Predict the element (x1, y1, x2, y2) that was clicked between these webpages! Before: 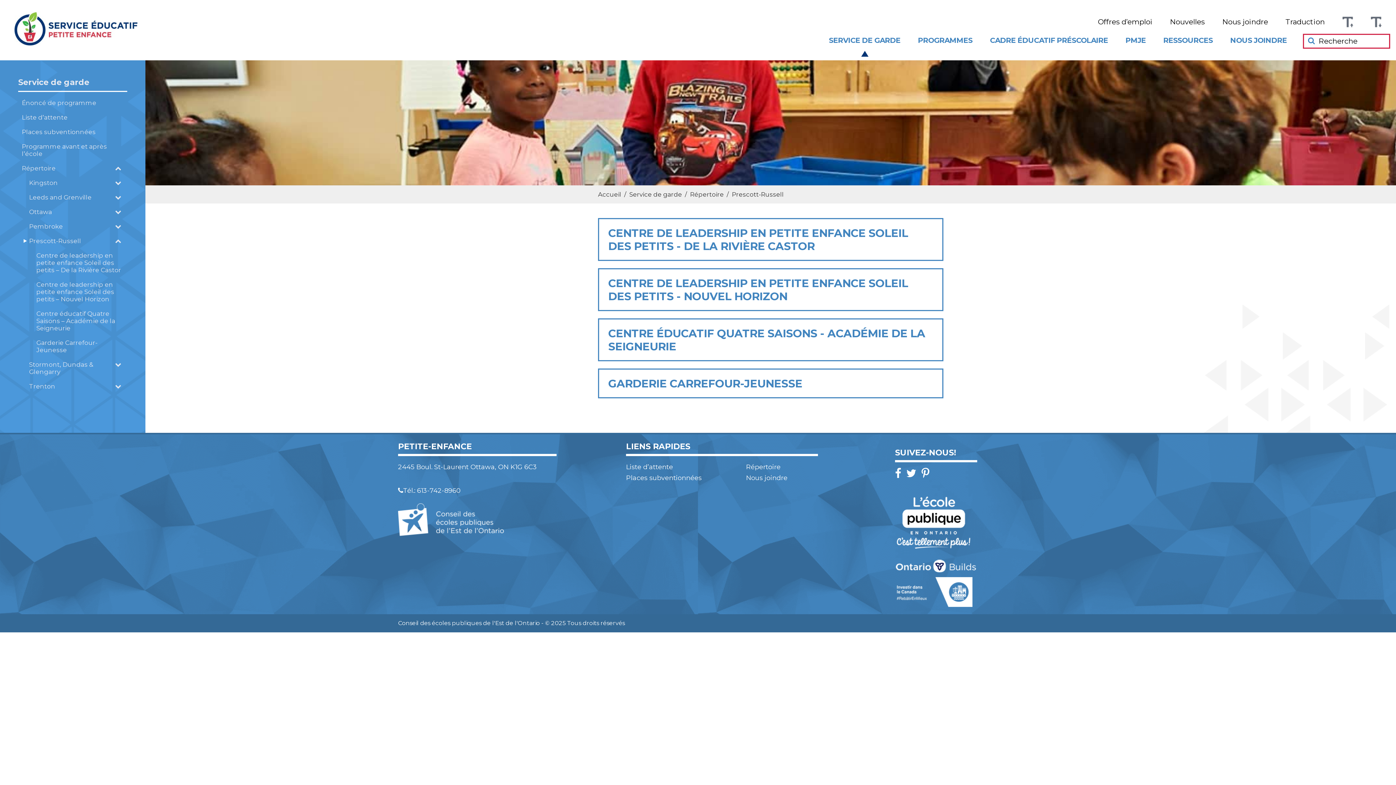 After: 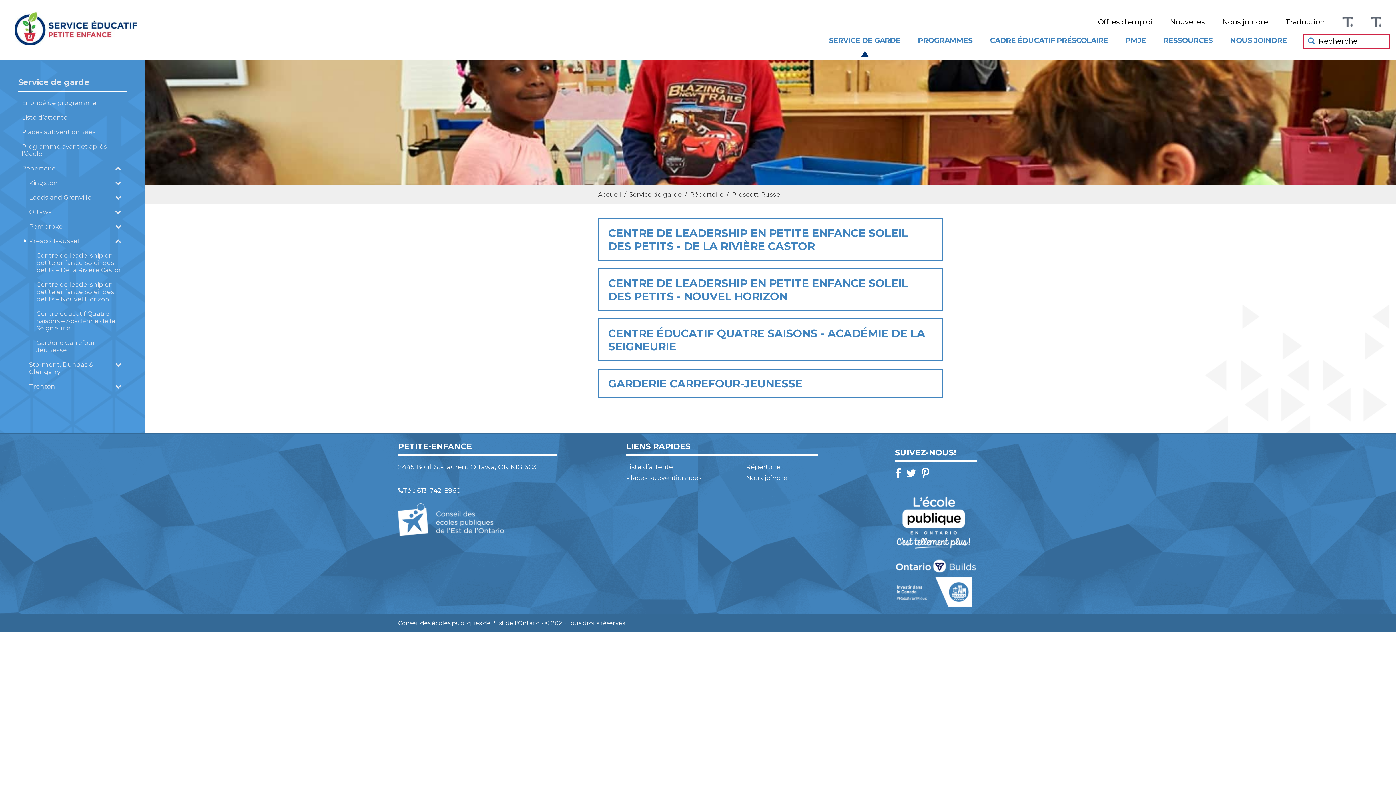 Action: bbox: (398, 461, 537, 472) label: 2445 Boul. St-Laurent Ottawa, ON K1G 6C3